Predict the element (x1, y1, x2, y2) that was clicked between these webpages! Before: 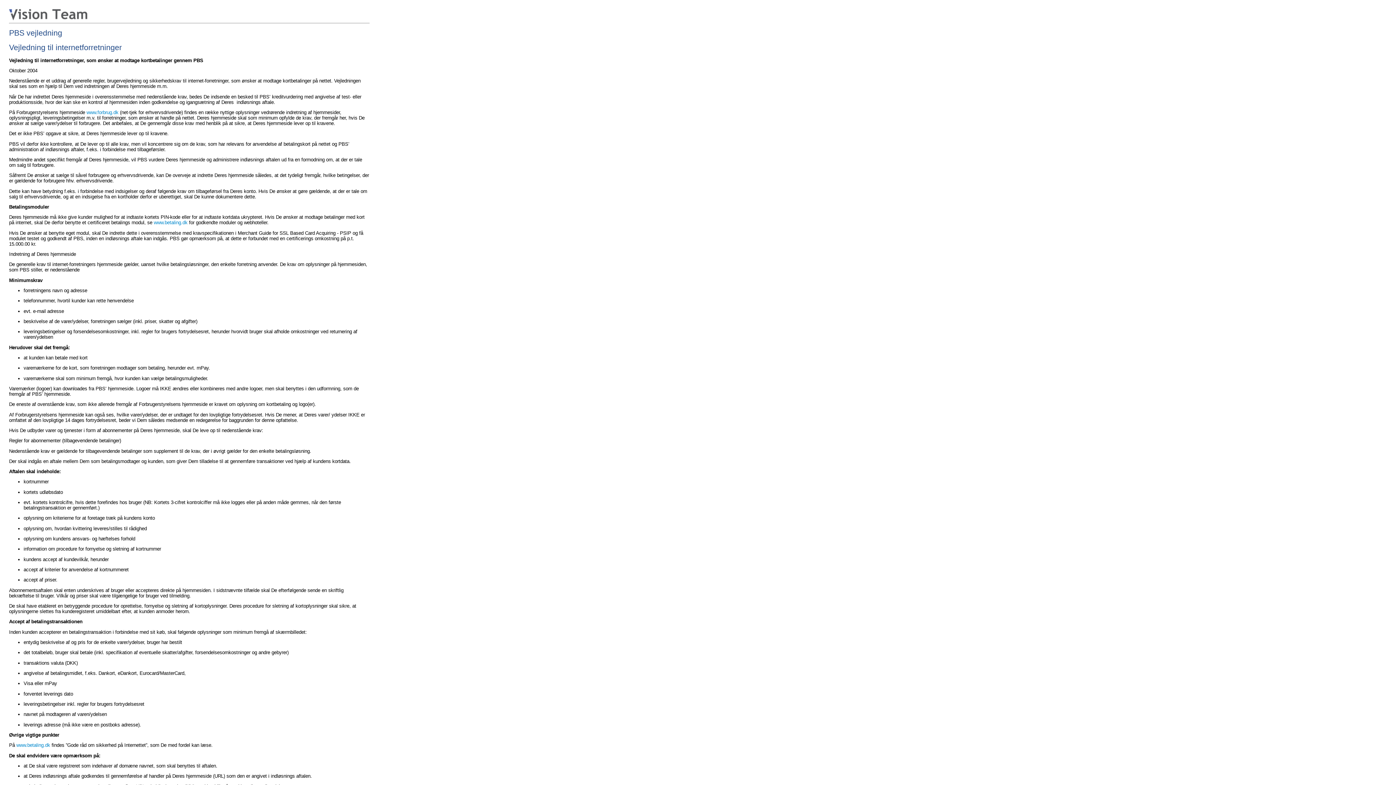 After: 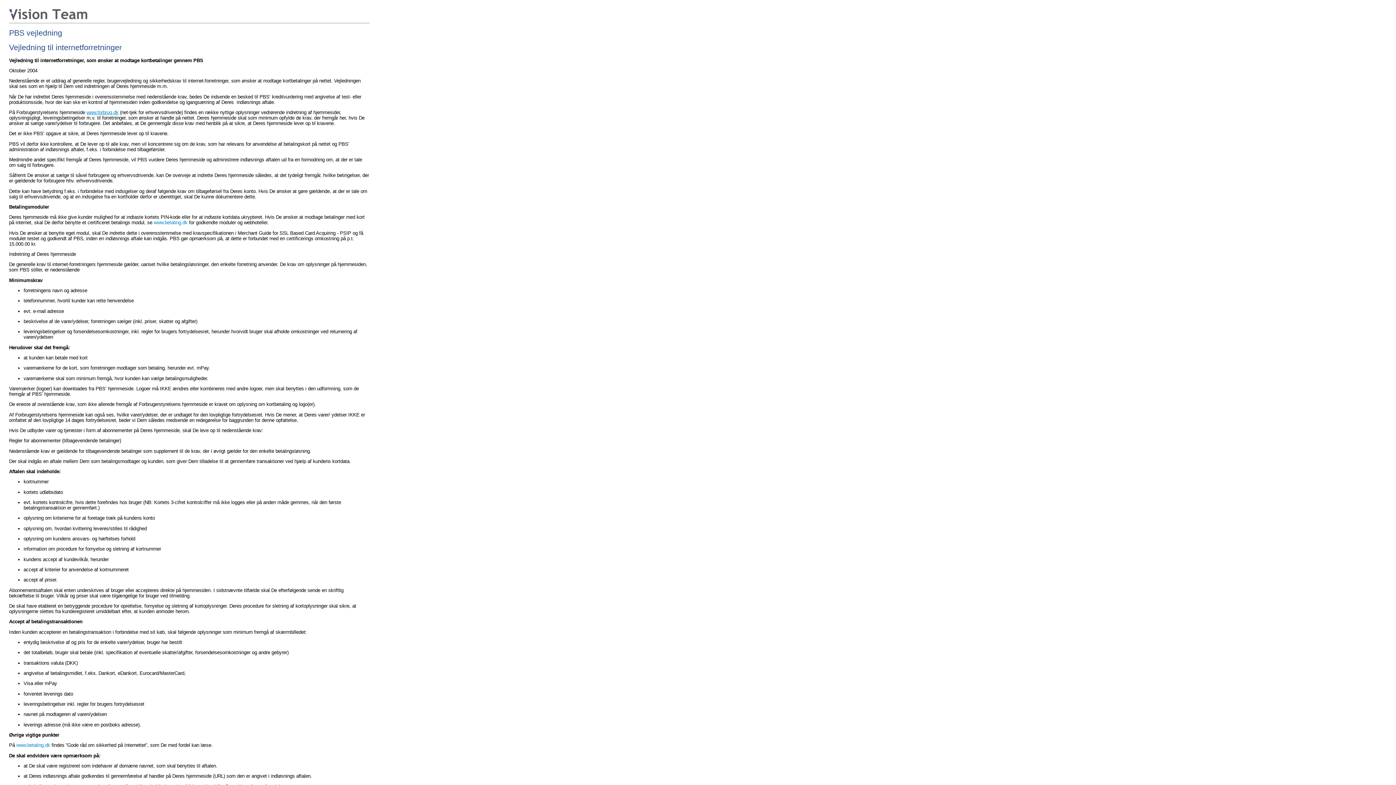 Action: bbox: (86, 109, 118, 115) label: www.forbrug.dk